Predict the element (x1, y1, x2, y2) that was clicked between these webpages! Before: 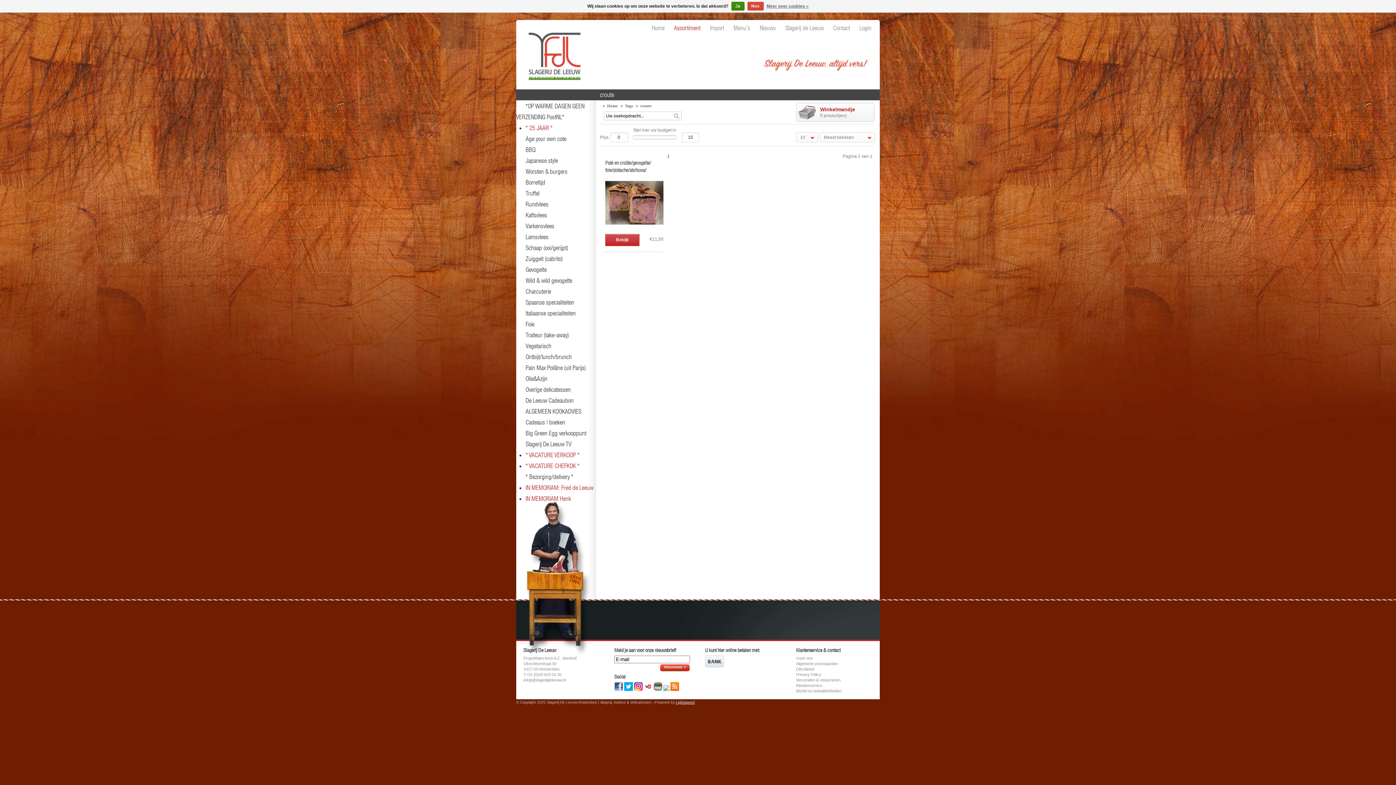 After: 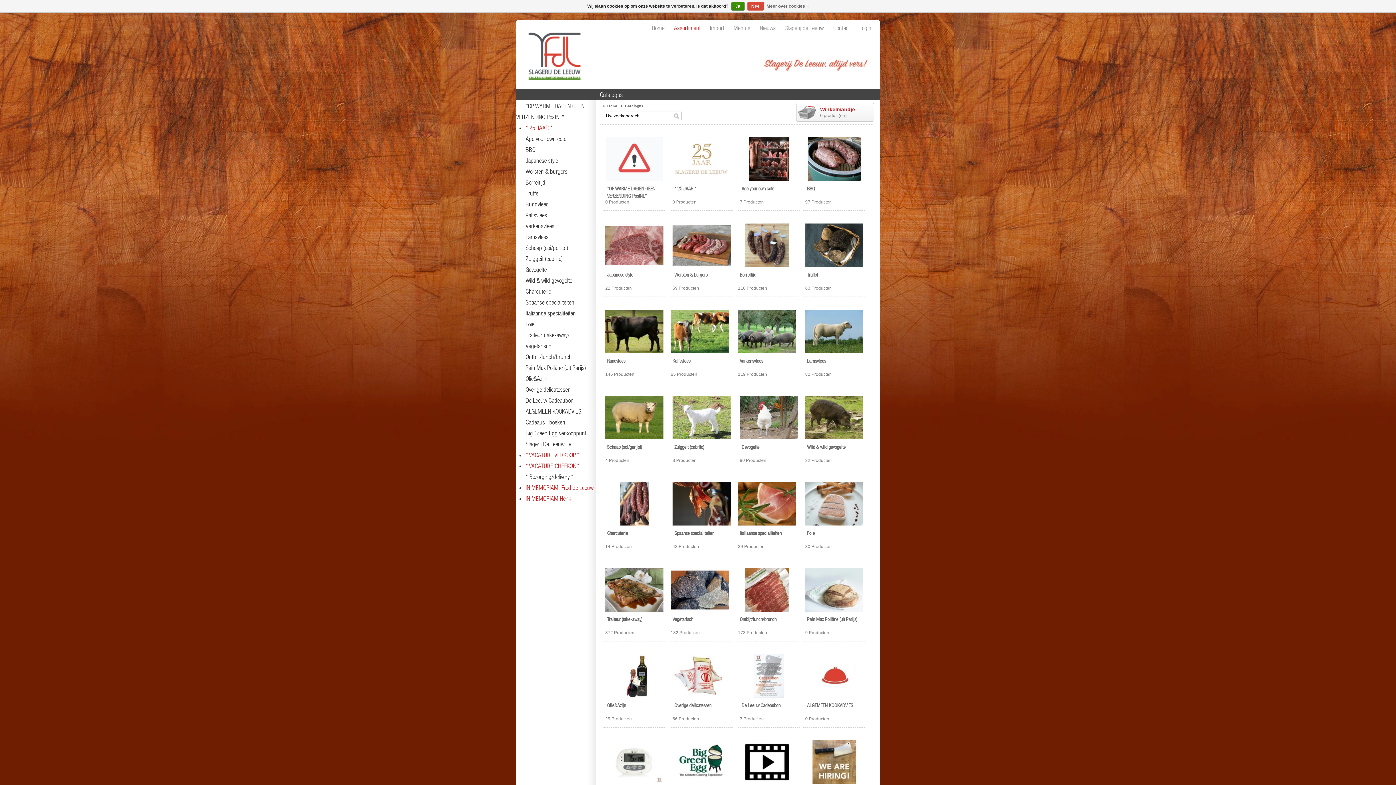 Action: bbox: (674, 20, 704, 42) label: Assortiment